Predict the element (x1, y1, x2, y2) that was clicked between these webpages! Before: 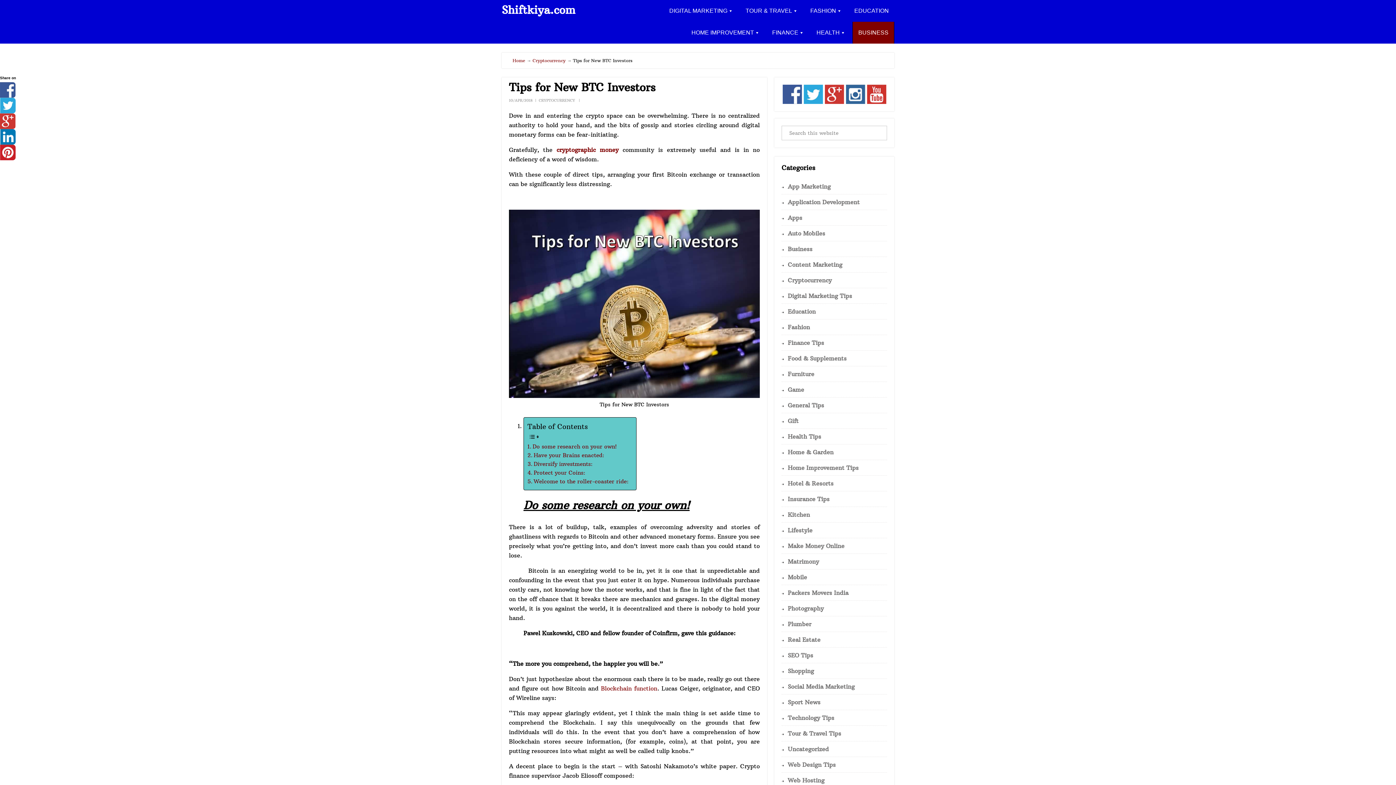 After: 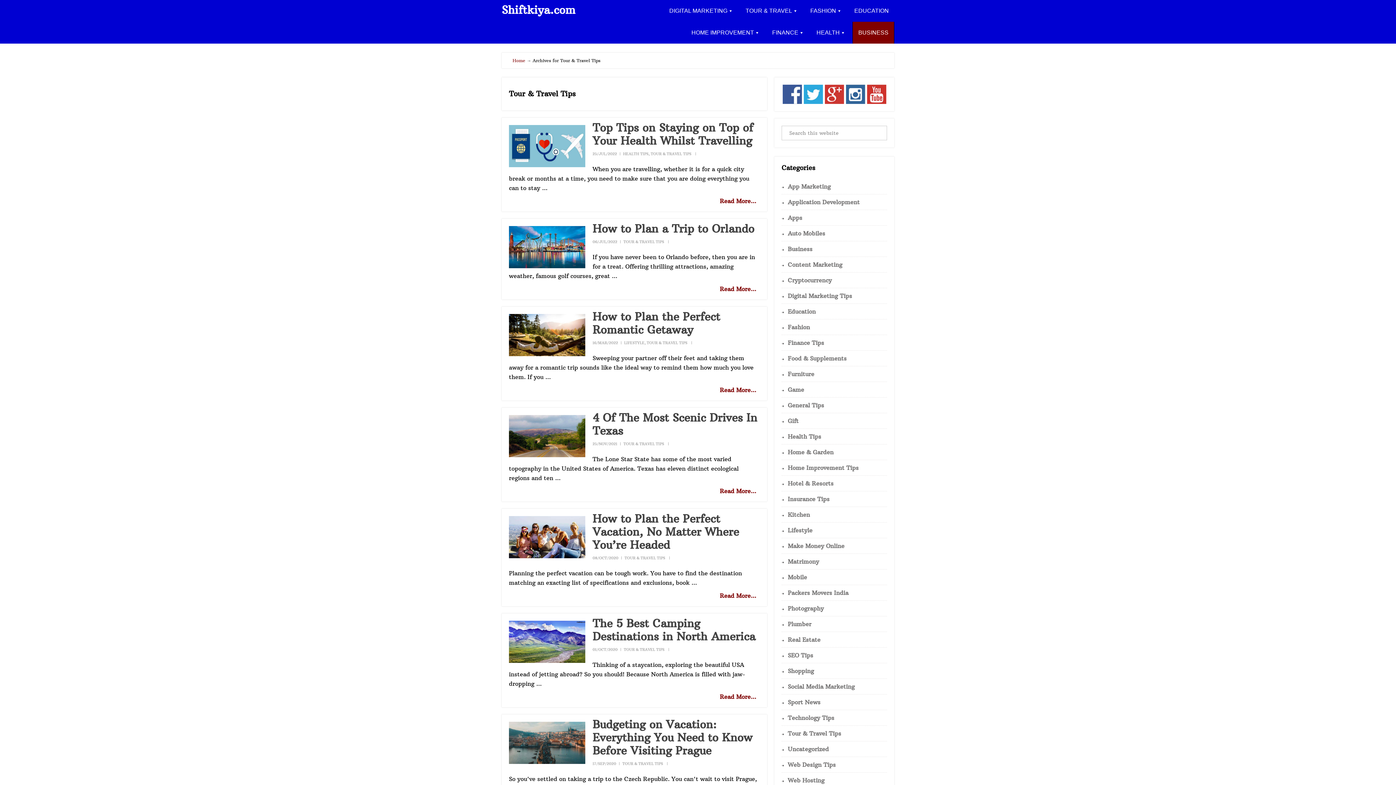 Action: bbox: (740, 0, 803, 21) label: TOUR & TRAVEL